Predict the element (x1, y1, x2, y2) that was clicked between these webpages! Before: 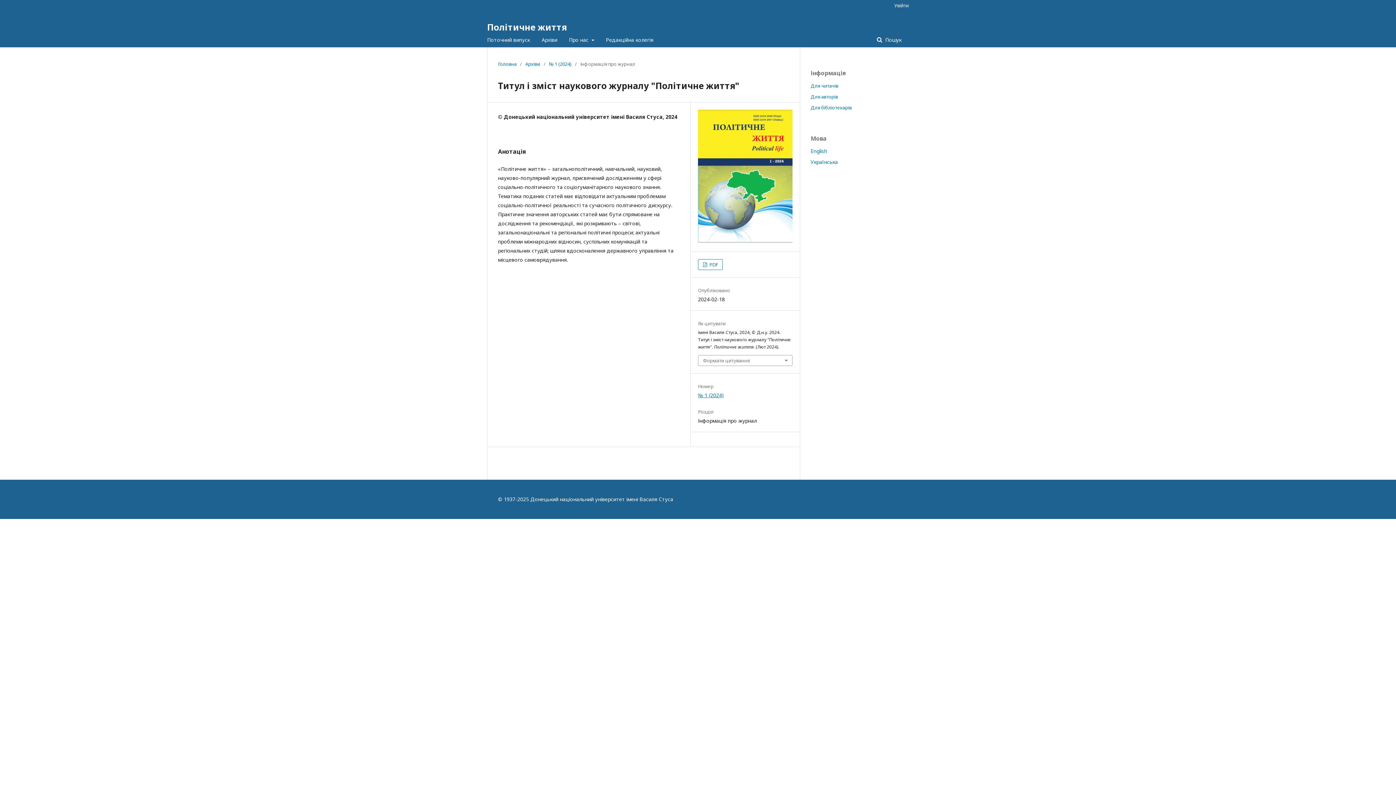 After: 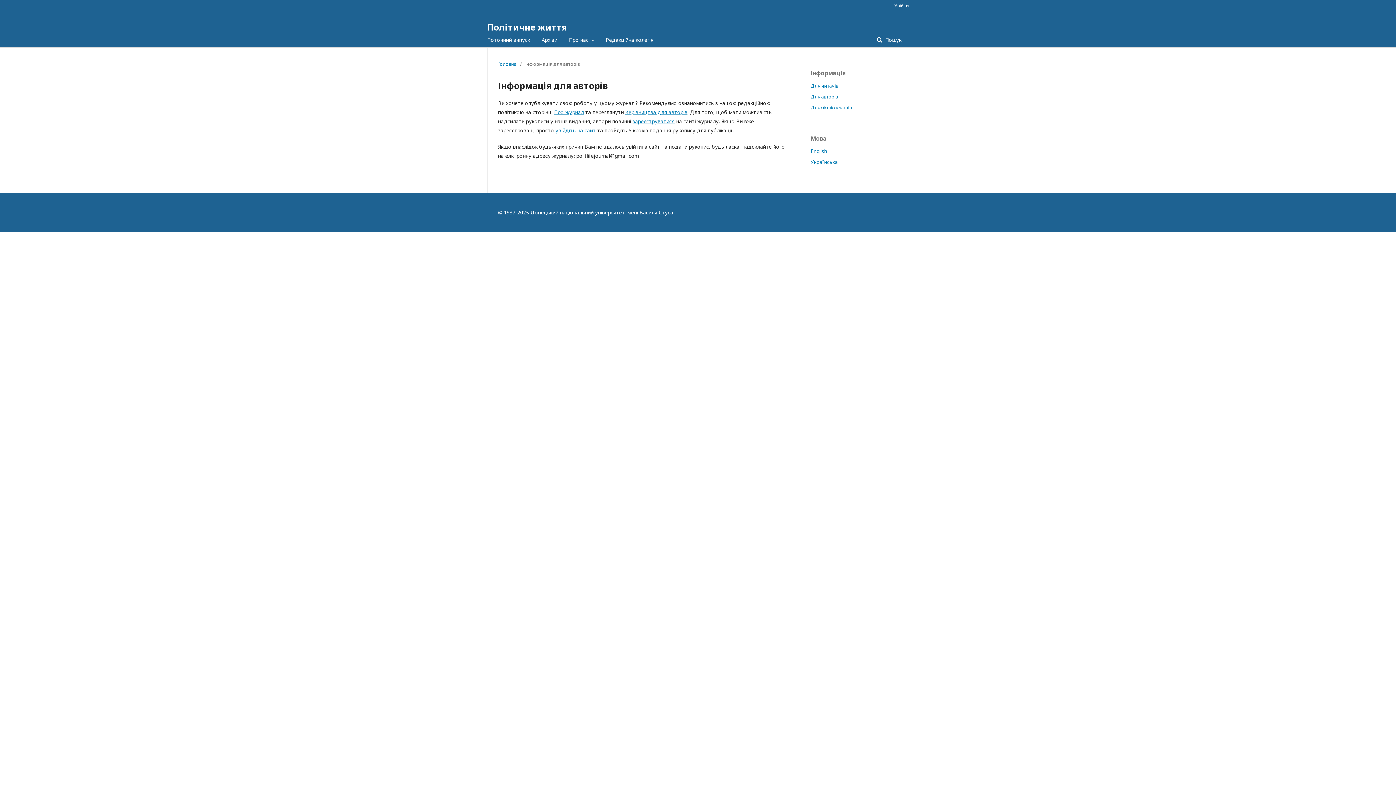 Action: bbox: (810, 93, 838, 100) label: Для авторів